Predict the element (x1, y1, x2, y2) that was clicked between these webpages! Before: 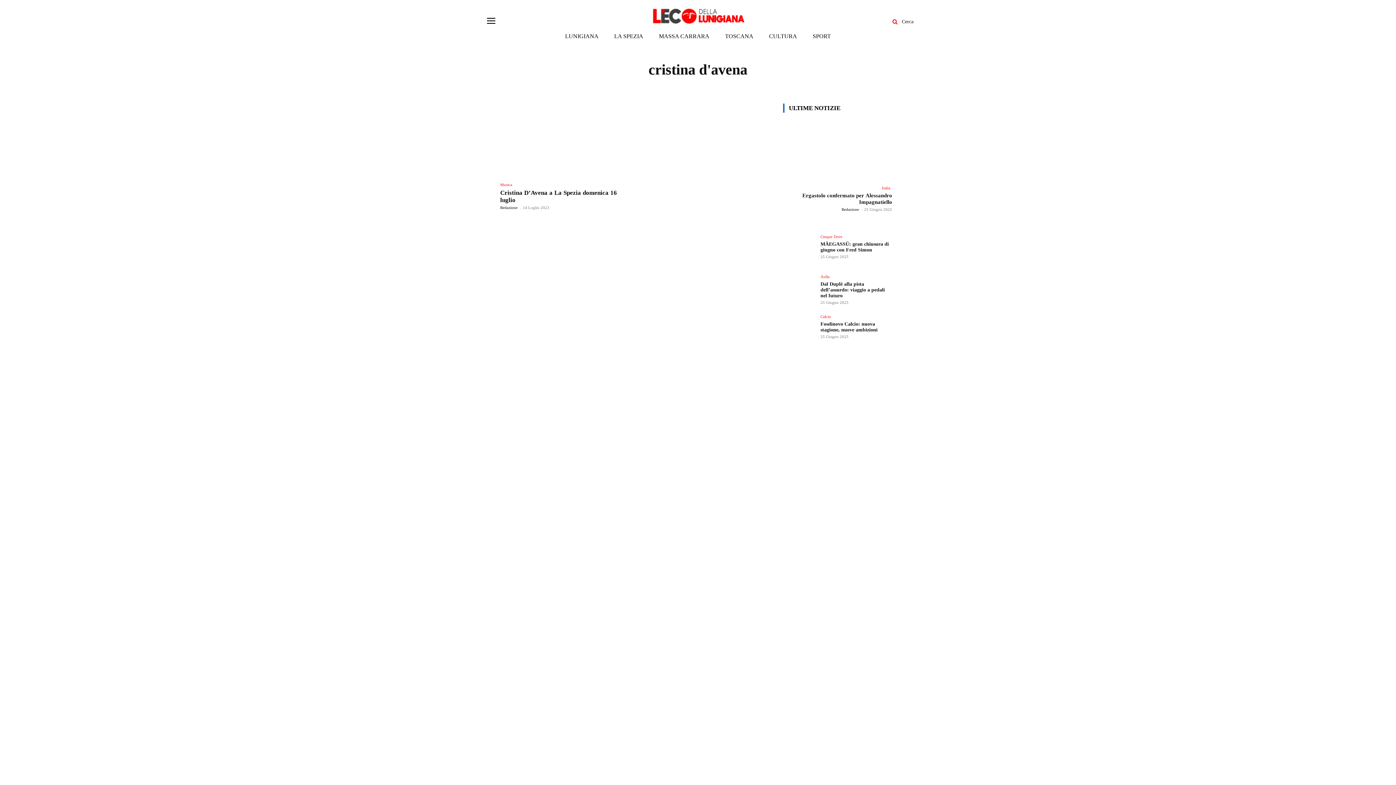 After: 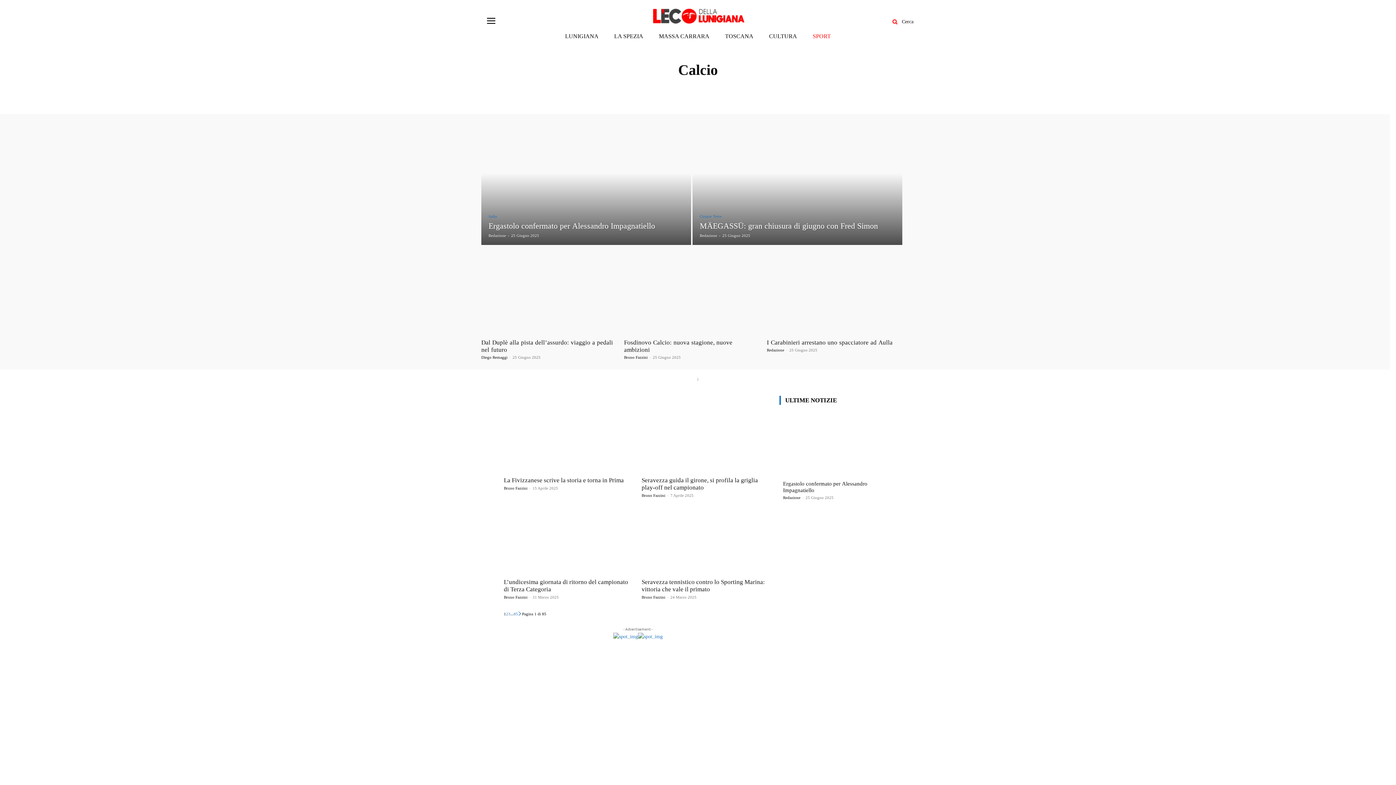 Action: label: Calcio bbox: (820, 315, 831, 319)